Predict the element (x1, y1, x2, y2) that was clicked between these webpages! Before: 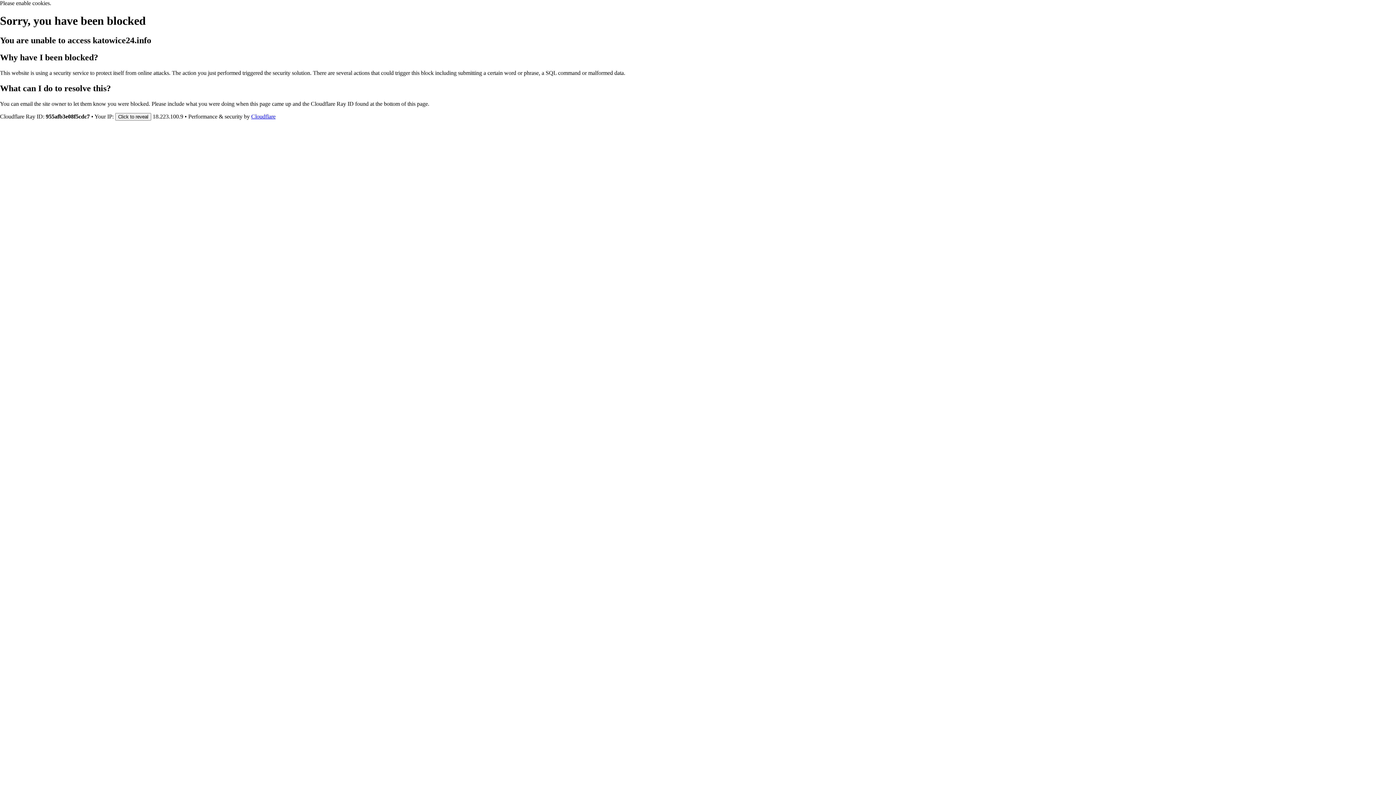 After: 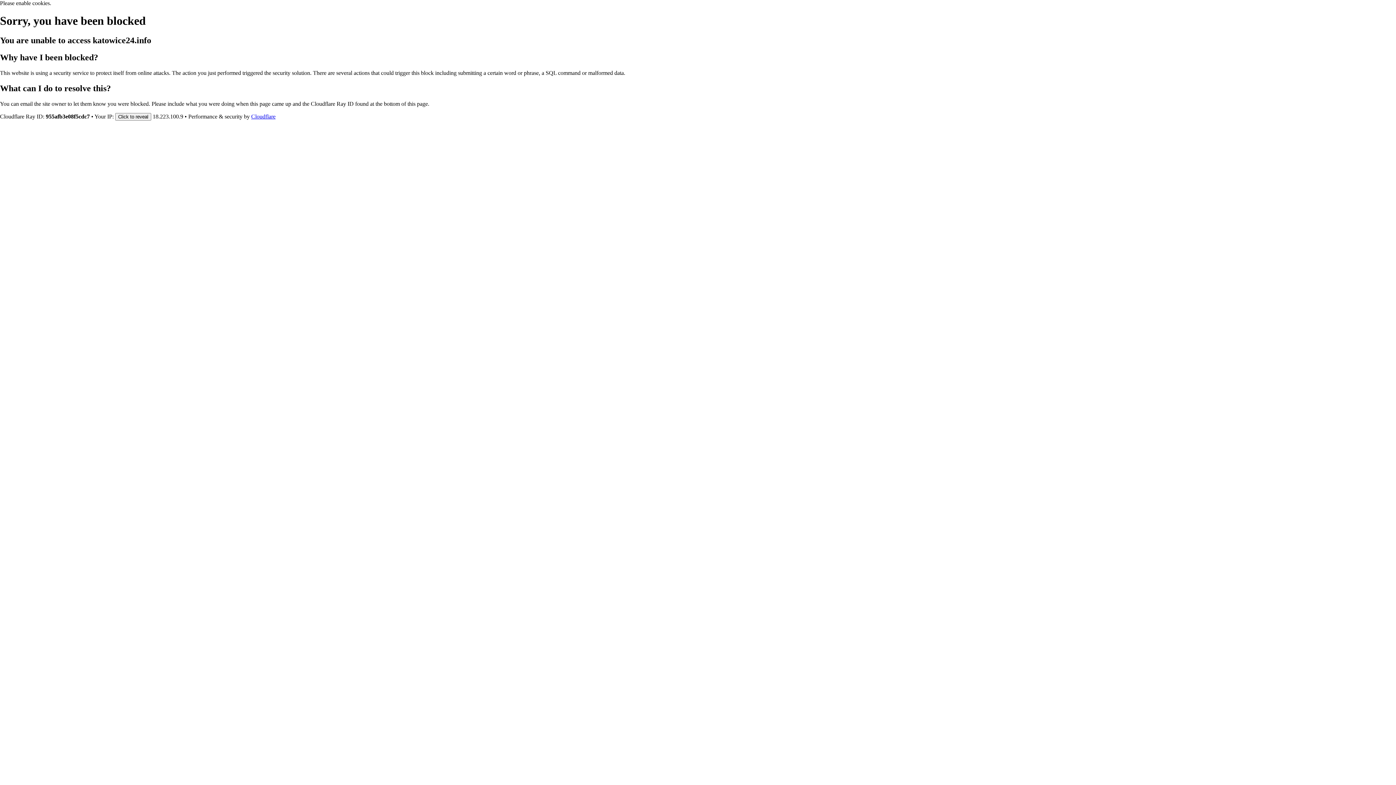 Action: bbox: (251, 113, 275, 119) label: Cloudflare